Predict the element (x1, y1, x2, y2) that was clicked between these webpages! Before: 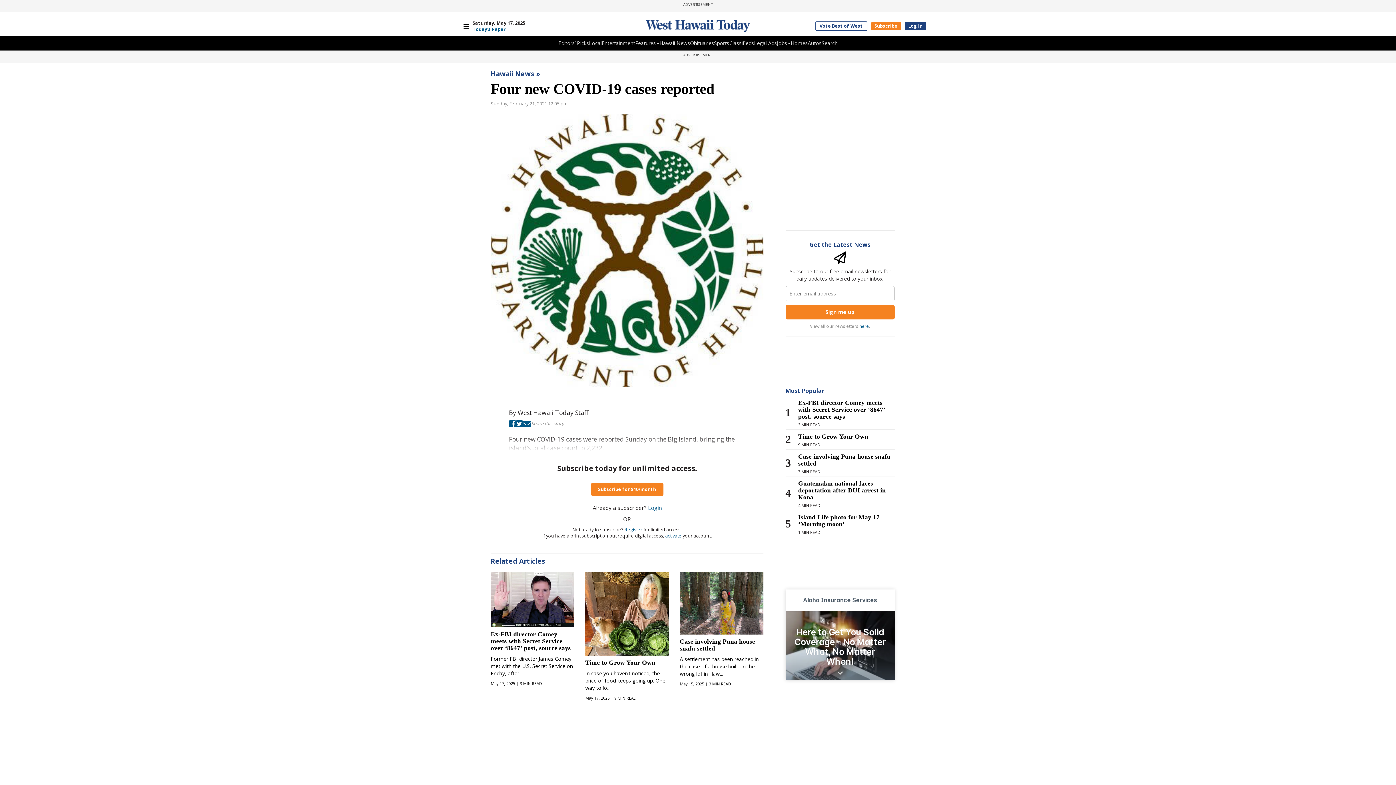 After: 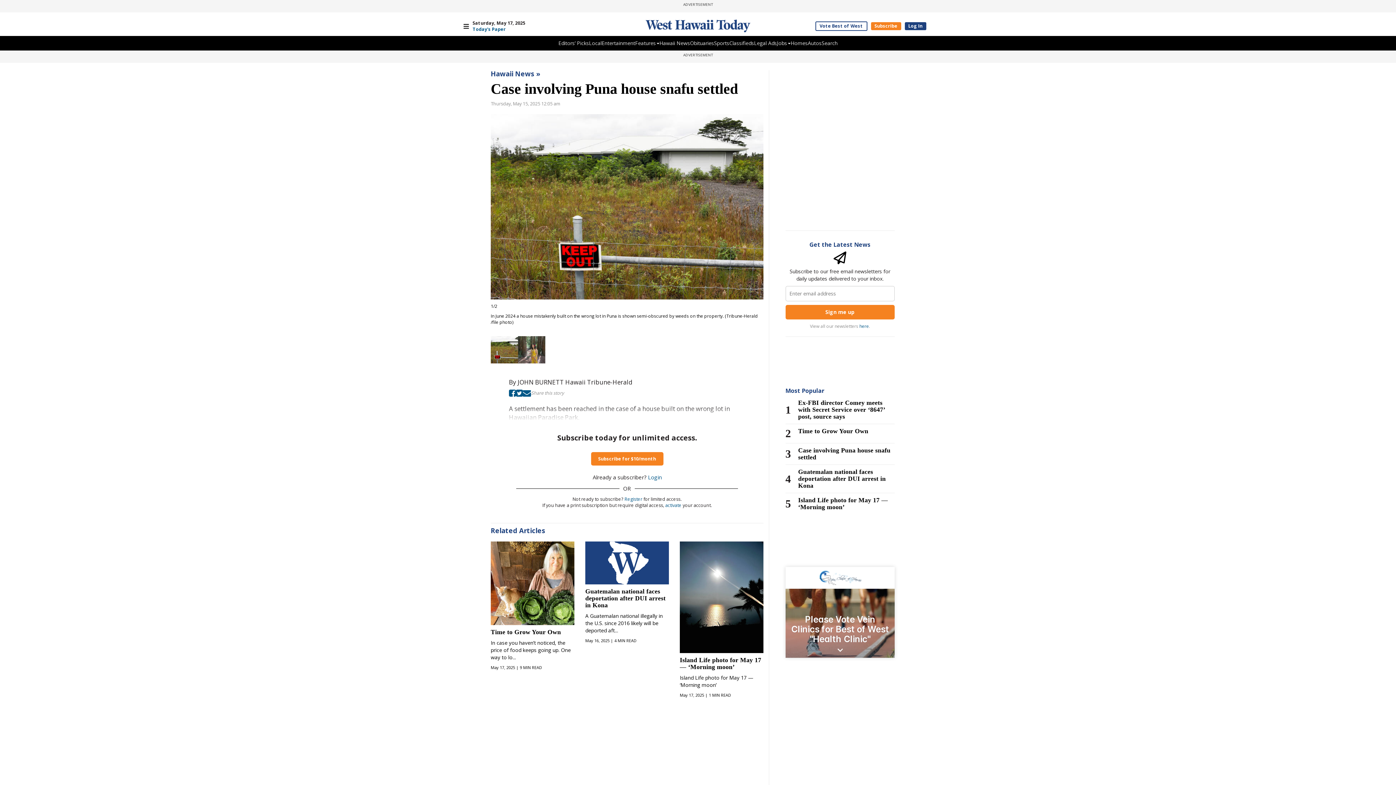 Action: label: Case involving Puna house snafu settled bbox: (798, 453, 894, 467)